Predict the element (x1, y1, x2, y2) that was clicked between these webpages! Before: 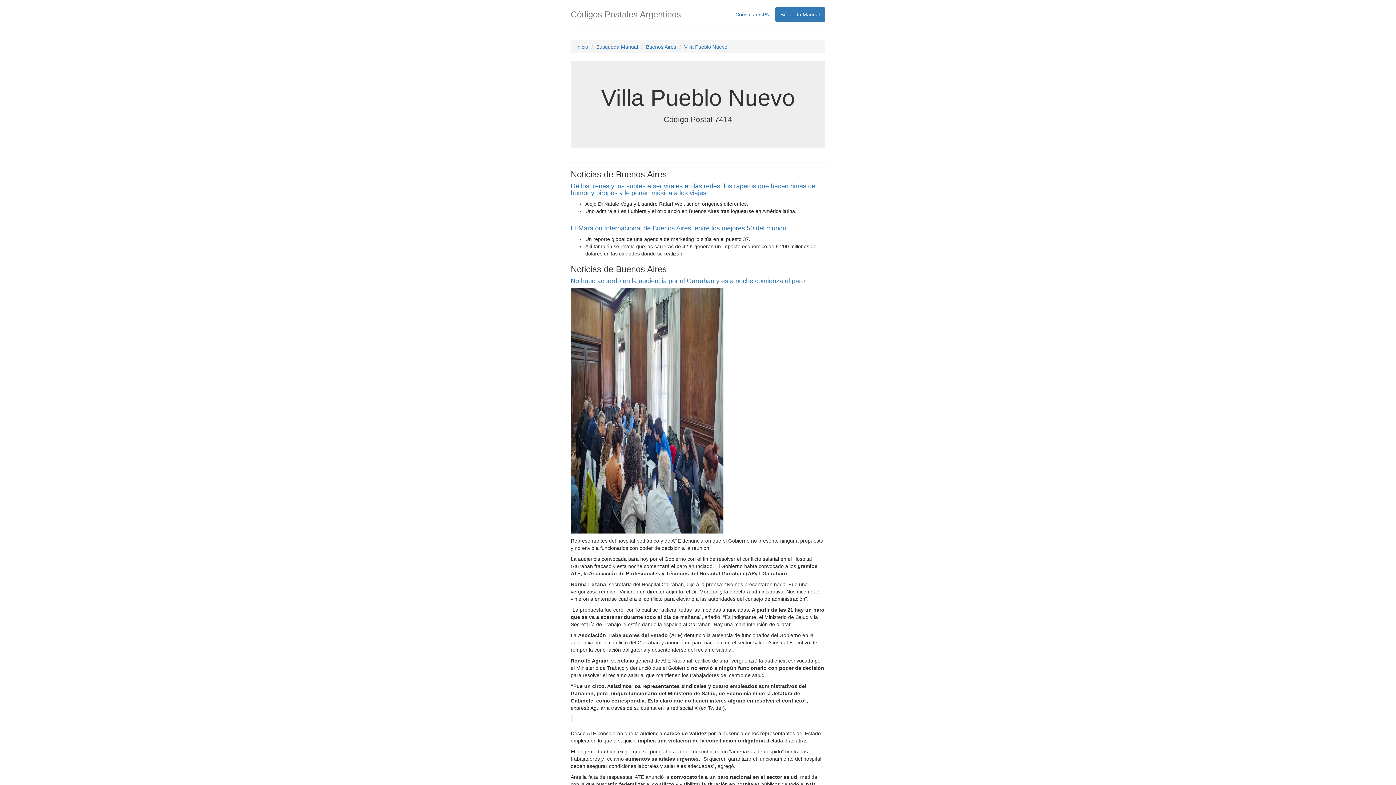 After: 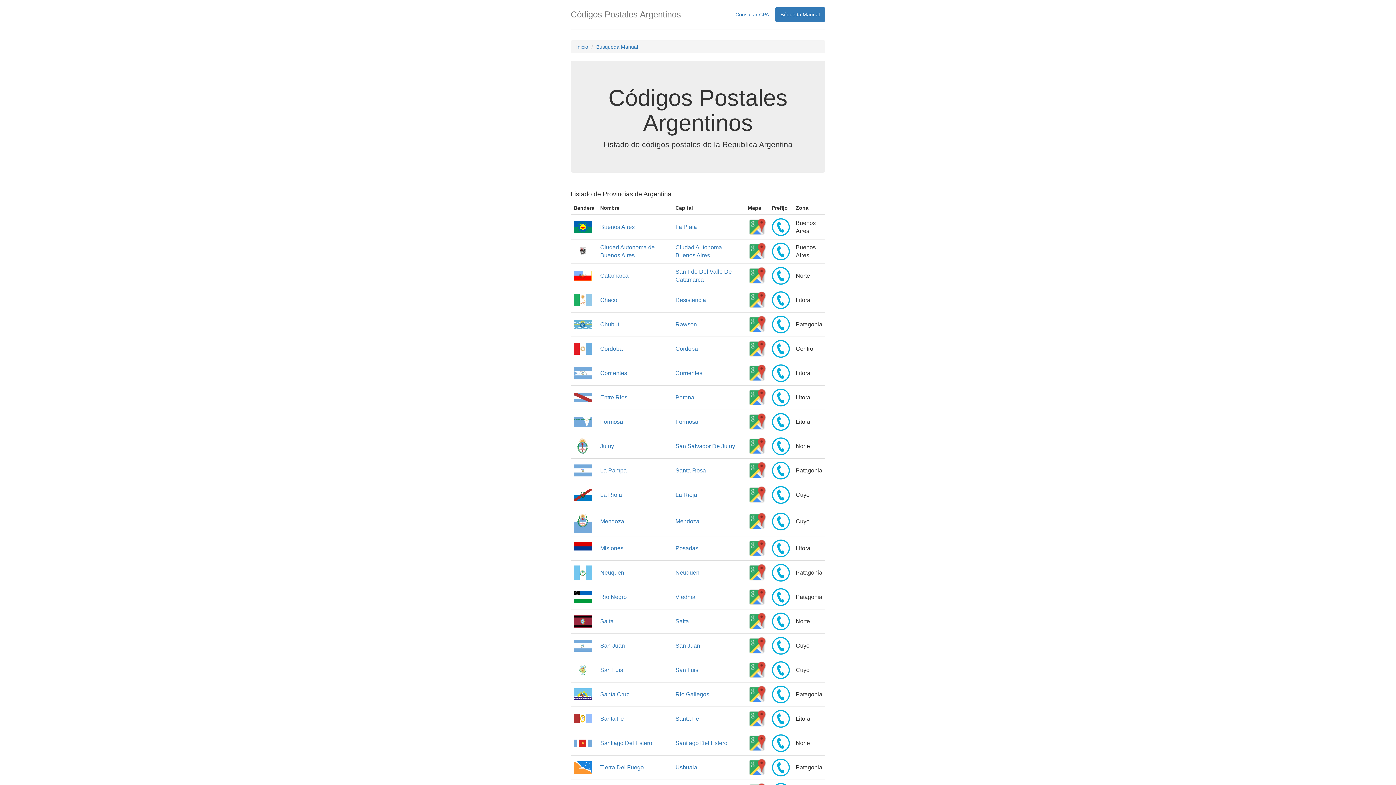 Action: bbox: (775, 7, 825, 21) label: Búqueda Manual